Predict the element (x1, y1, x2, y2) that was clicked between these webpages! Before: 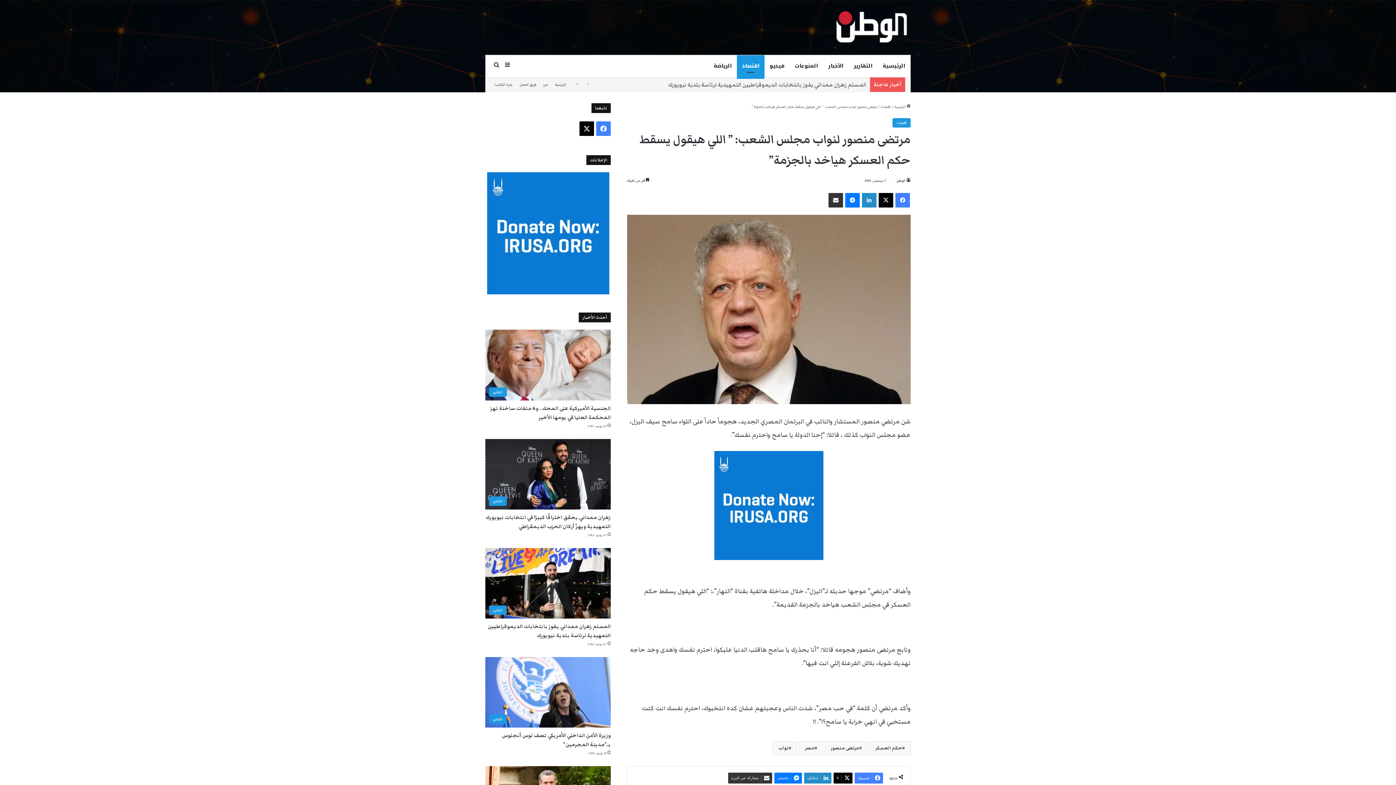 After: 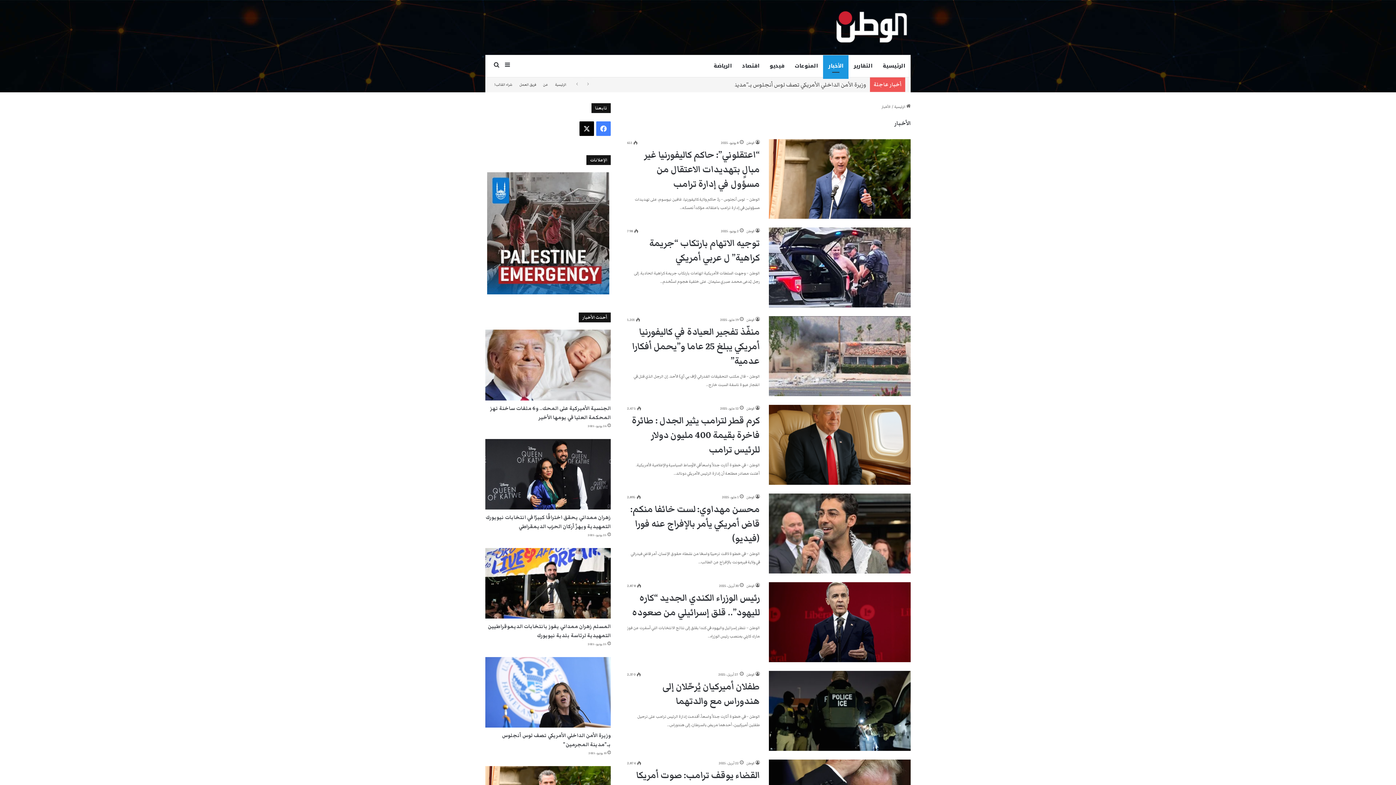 Action: bbox: (823, 55, 848, 77) label: الأخبار